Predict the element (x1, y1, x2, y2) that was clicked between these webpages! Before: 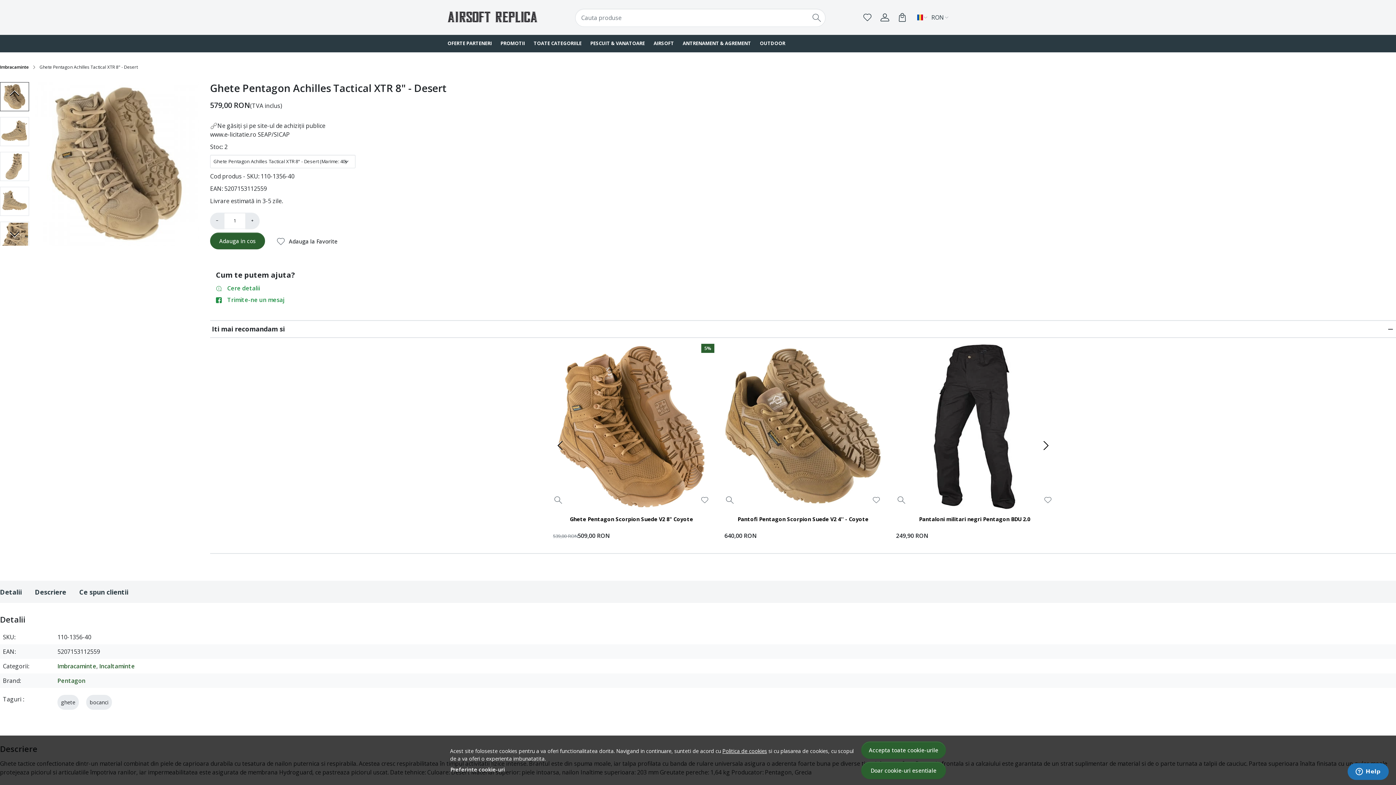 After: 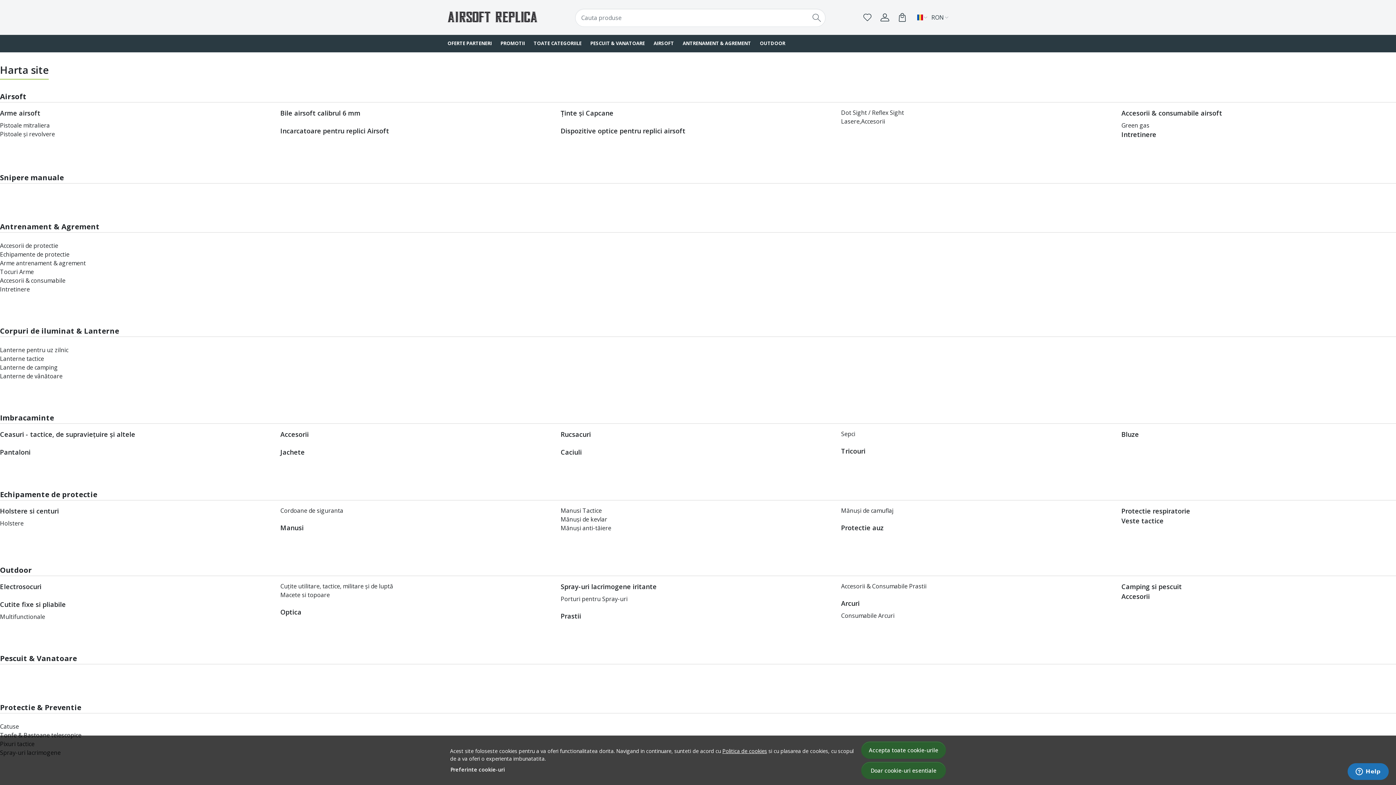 Action: label: TOATE CATEGORIILE bbox: (529, 34, 586, 52)